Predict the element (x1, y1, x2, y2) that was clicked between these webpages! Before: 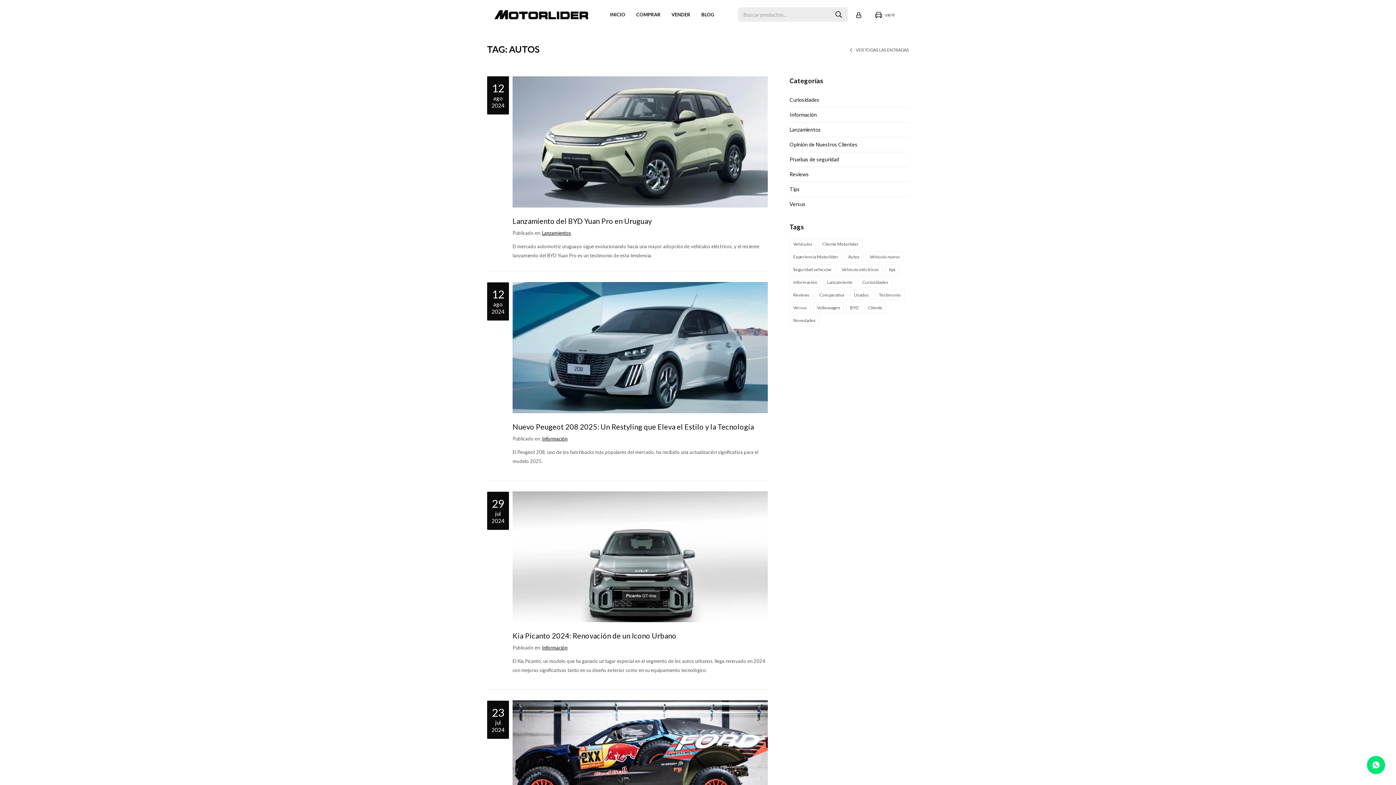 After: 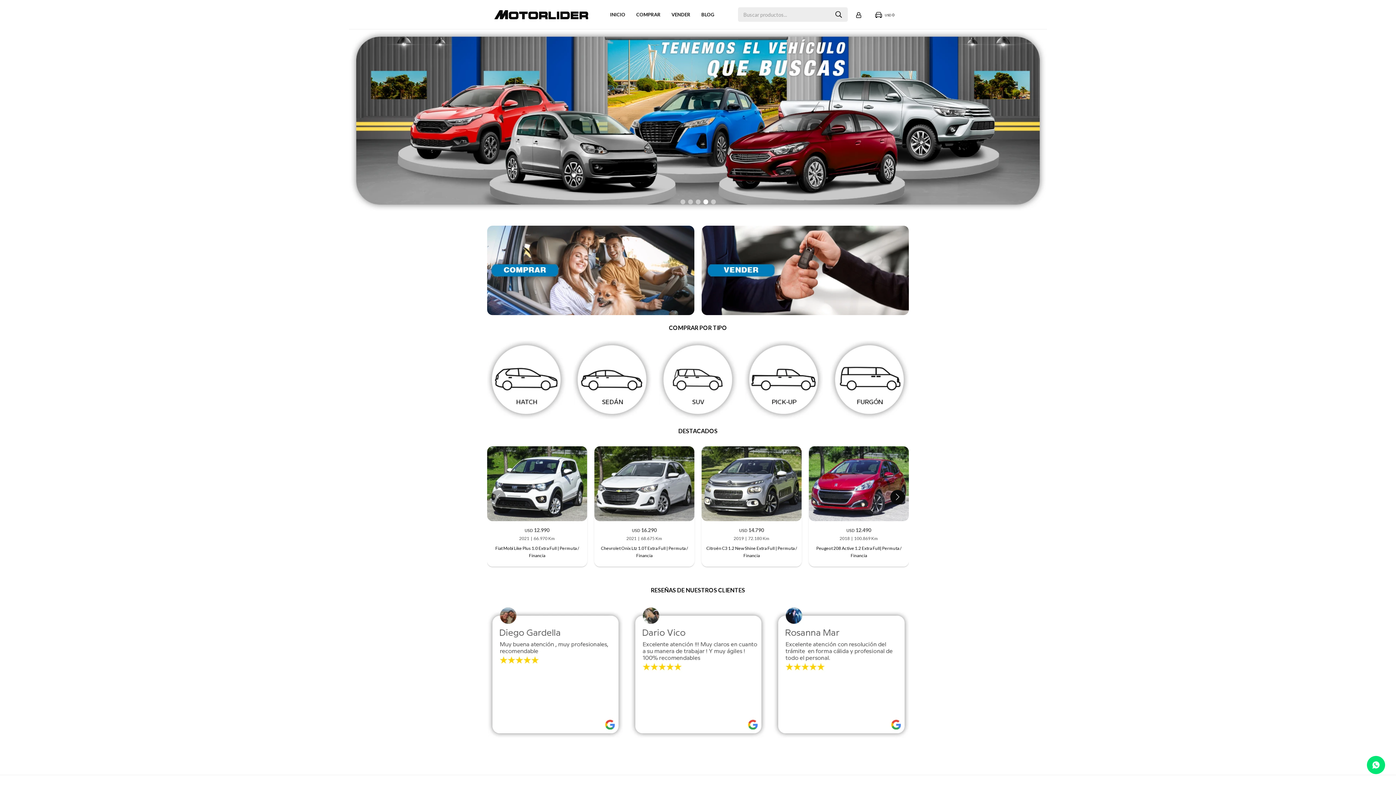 Action: bbox: (610, 0, 625, 29) label: INICIO